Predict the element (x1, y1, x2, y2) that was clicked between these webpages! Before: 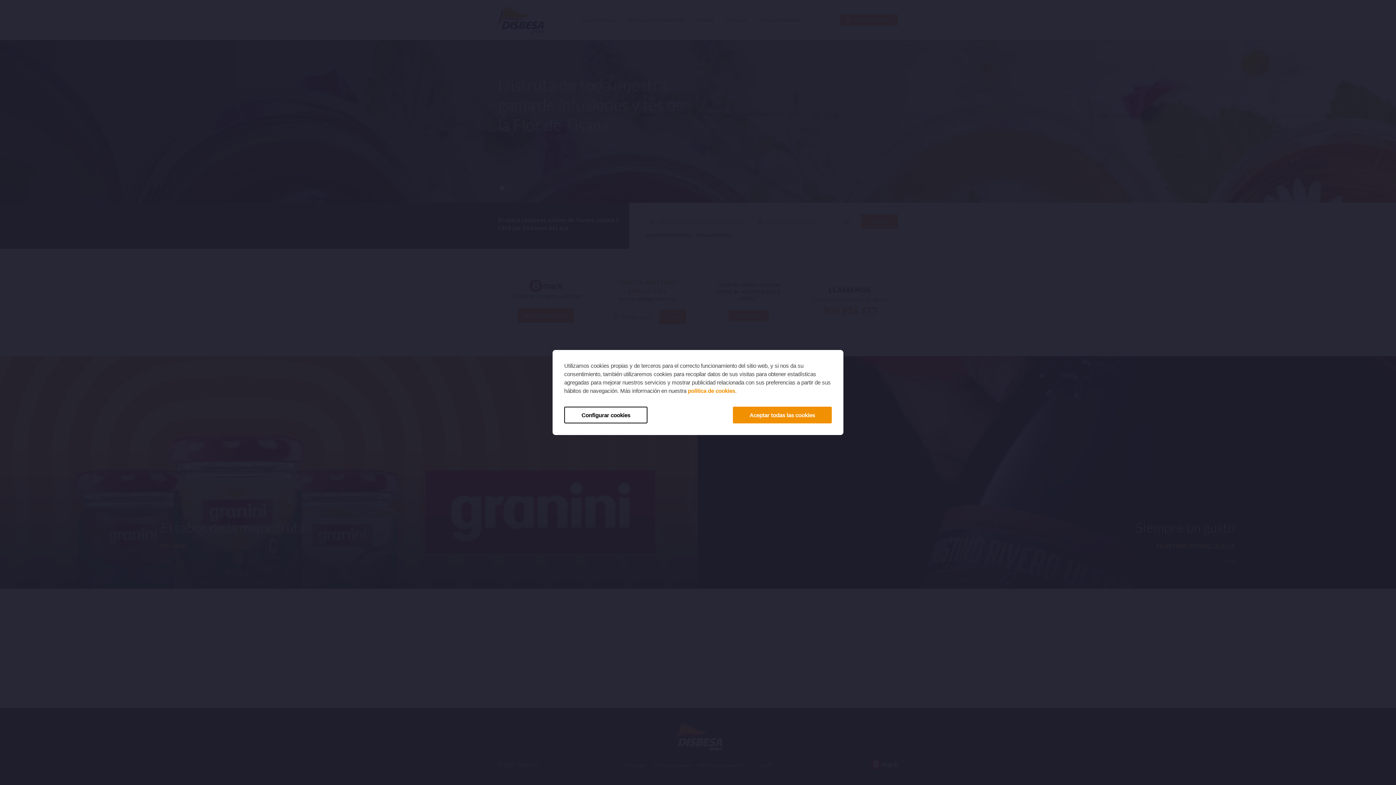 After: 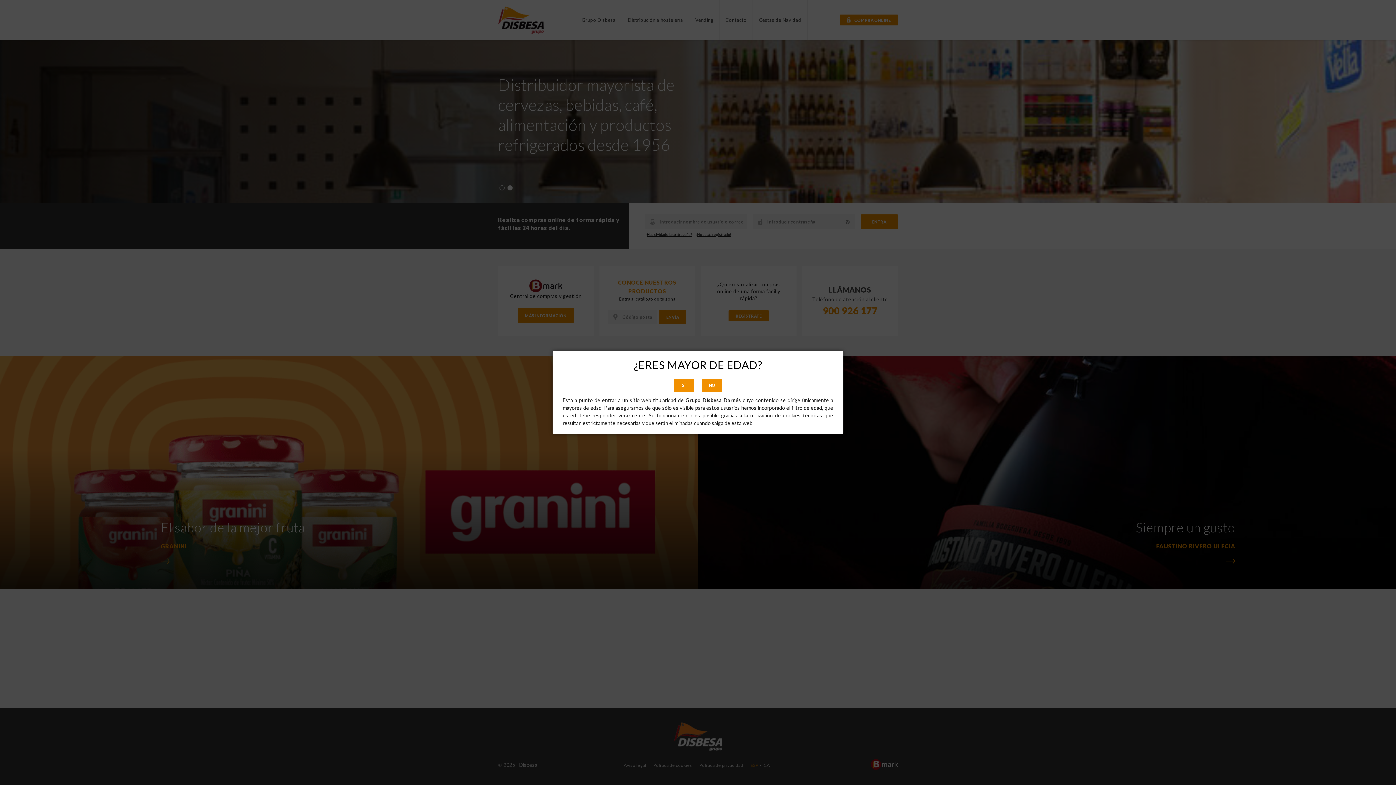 Action: bbox: (732, 406, 832, 423) label: Aceptar todas las cookies